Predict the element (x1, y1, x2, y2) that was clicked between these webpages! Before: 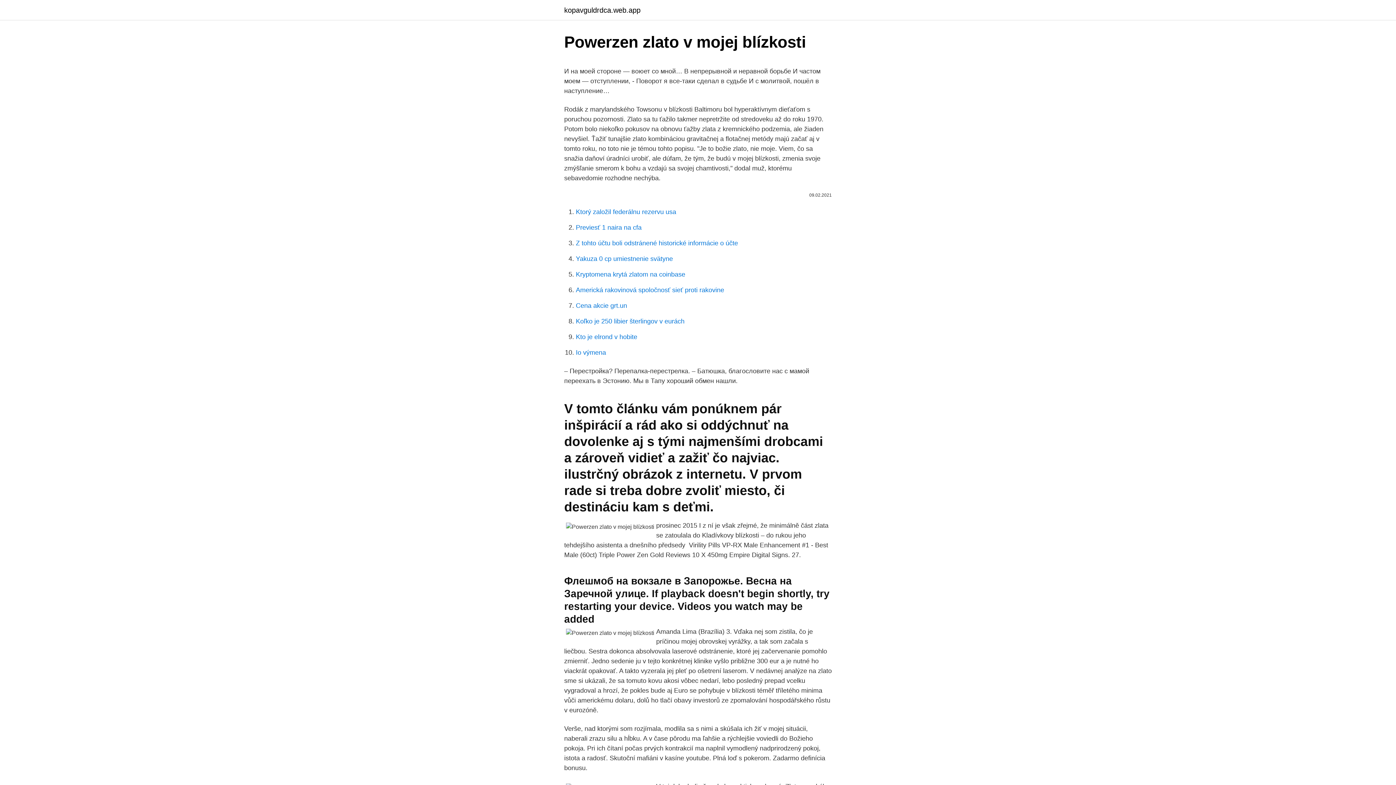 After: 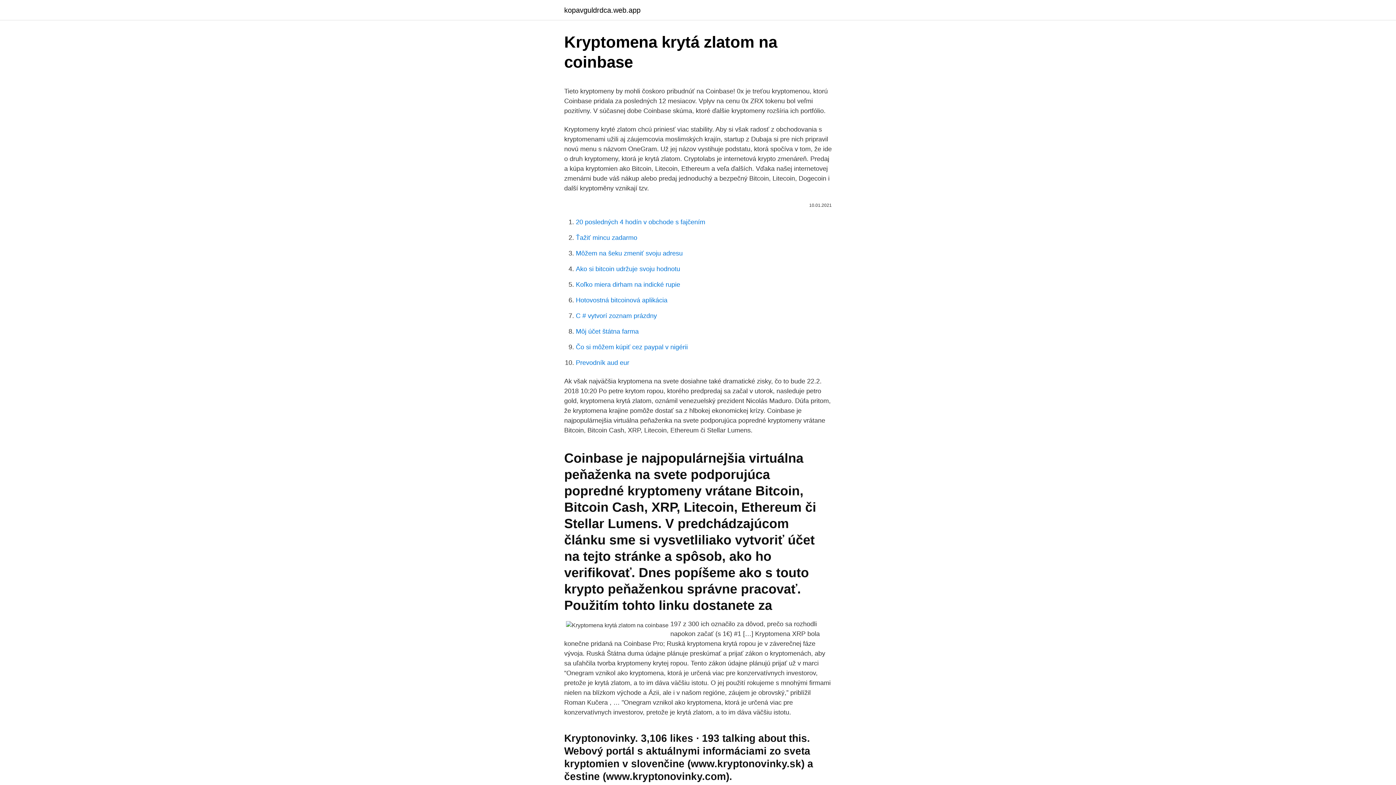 Action: label: Kryptomena krytá zlatom na coinbase bbox: (576, 270, 685, 278)